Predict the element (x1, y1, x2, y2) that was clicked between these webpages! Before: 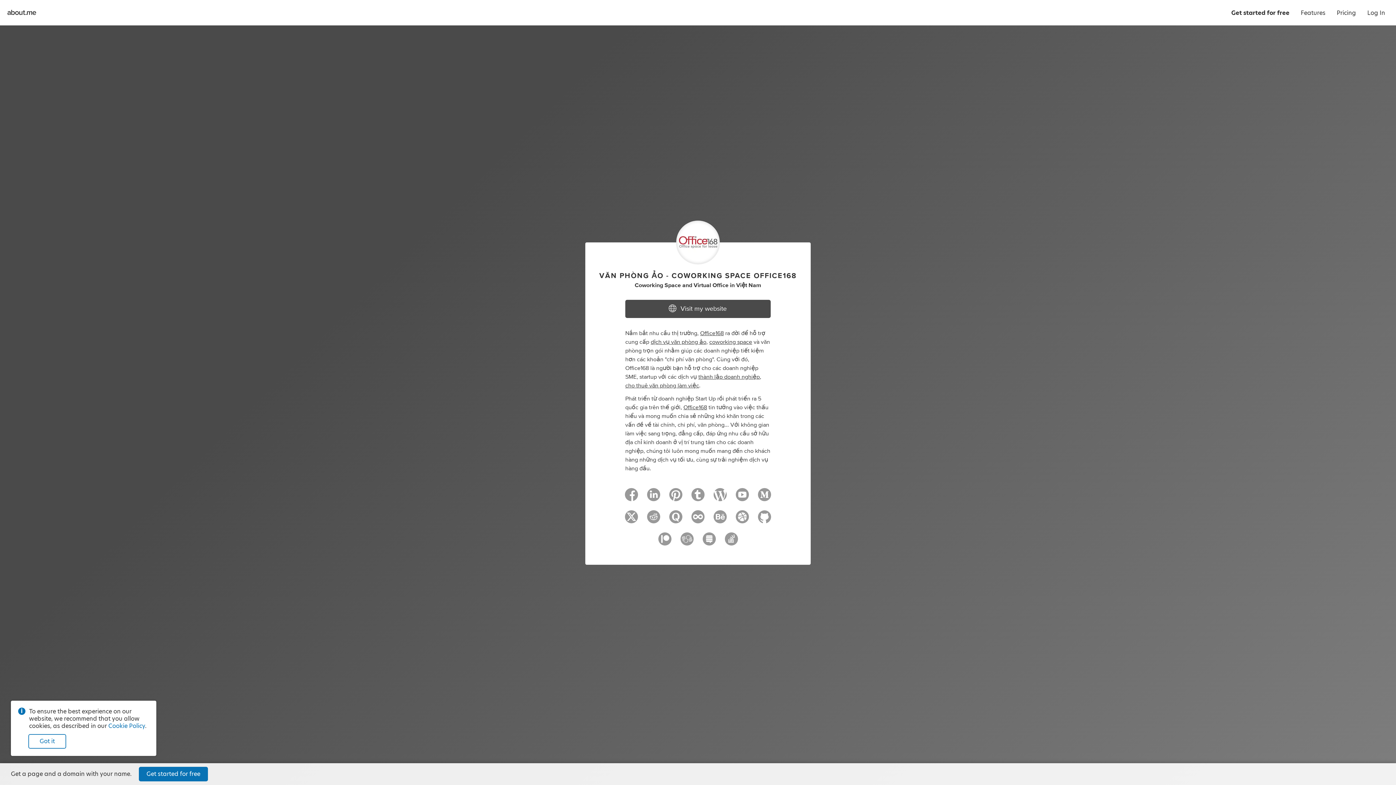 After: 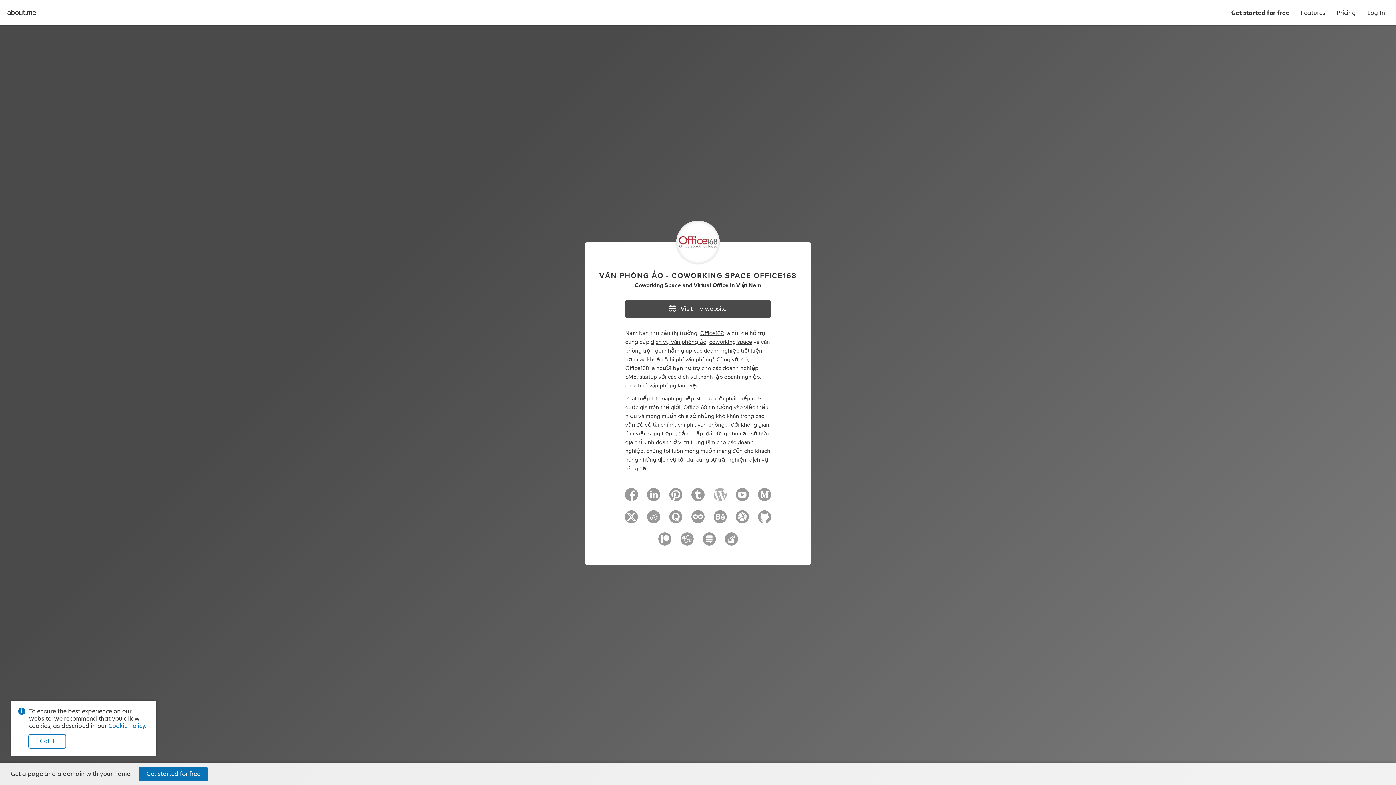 Action: bbox: (713, 492, 726, 503)